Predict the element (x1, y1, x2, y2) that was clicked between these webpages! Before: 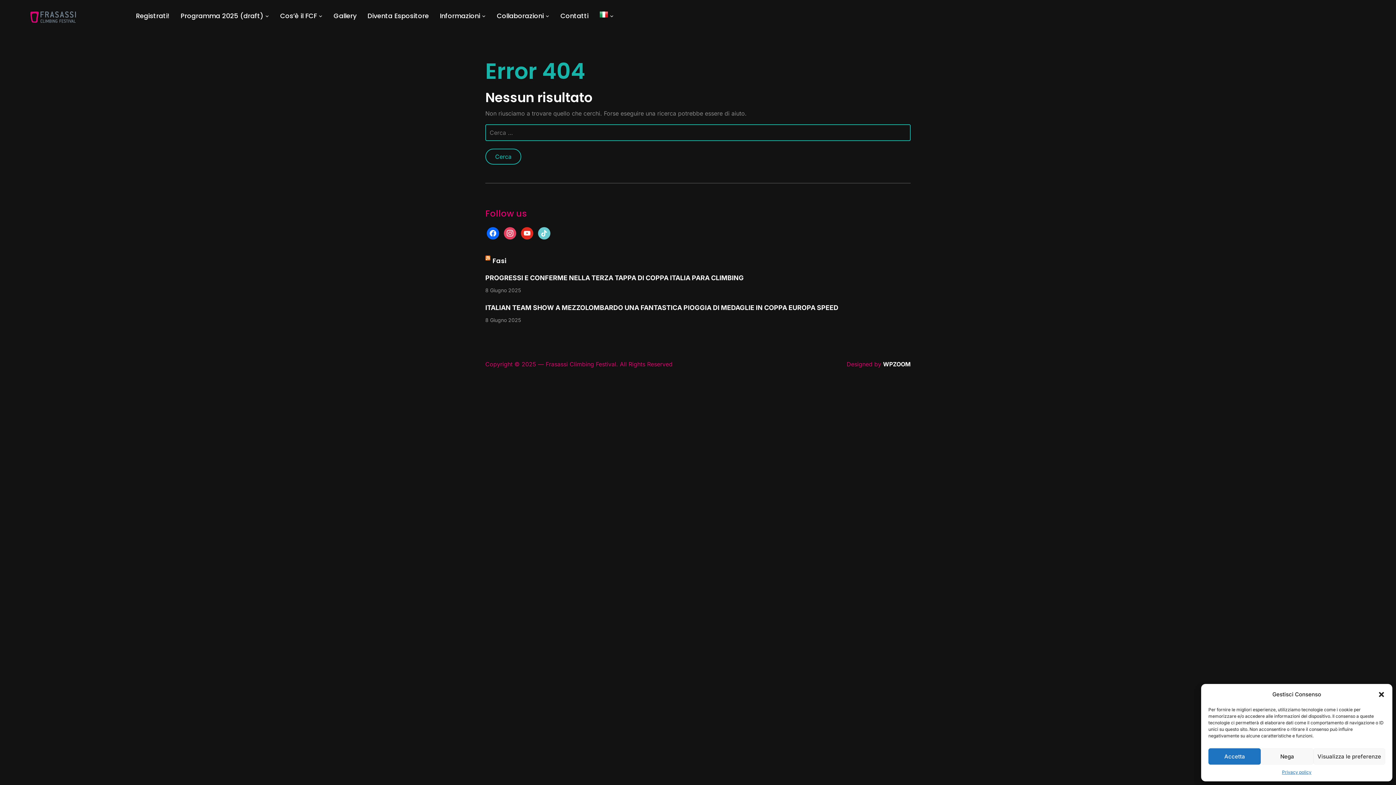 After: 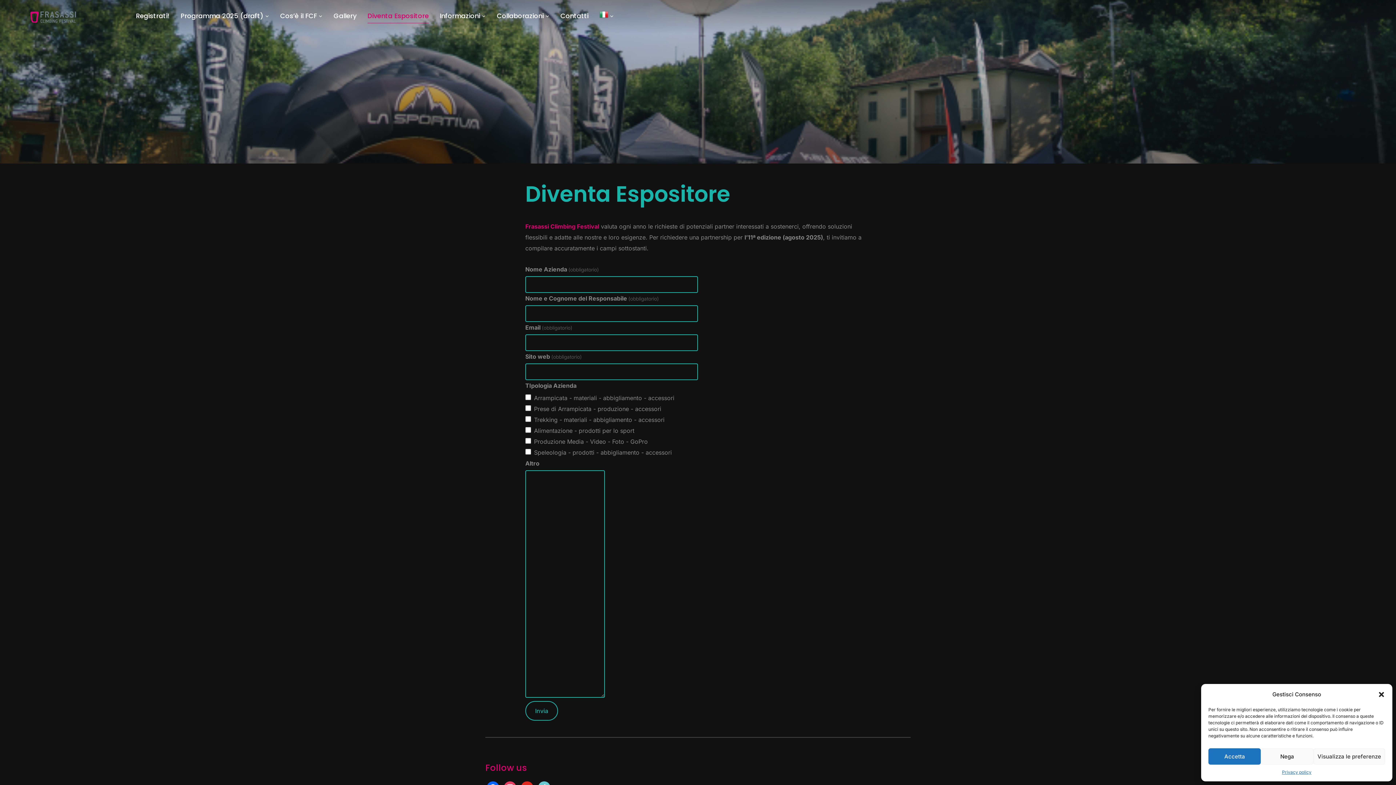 Action: label: Diventa Espositore bbox: (367, 8, 429, 23)